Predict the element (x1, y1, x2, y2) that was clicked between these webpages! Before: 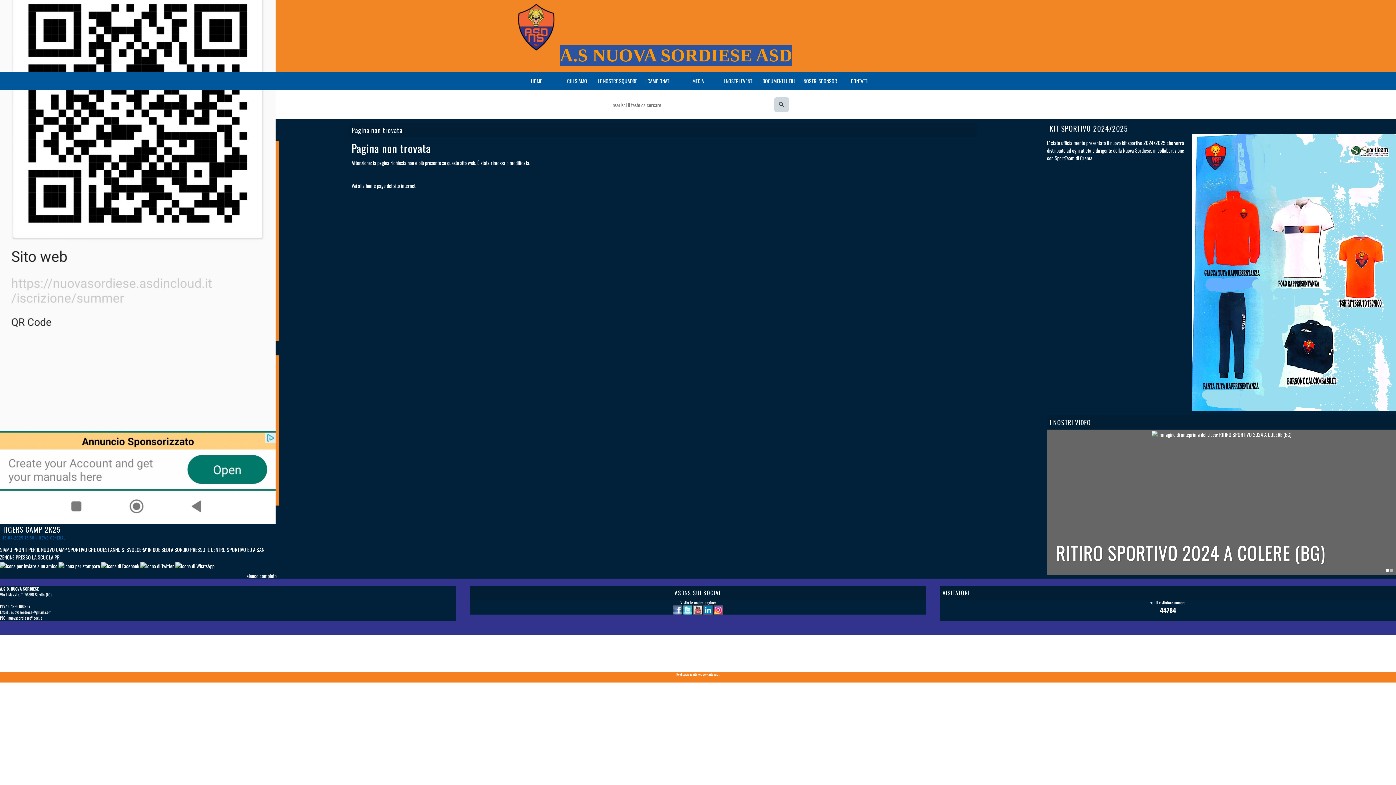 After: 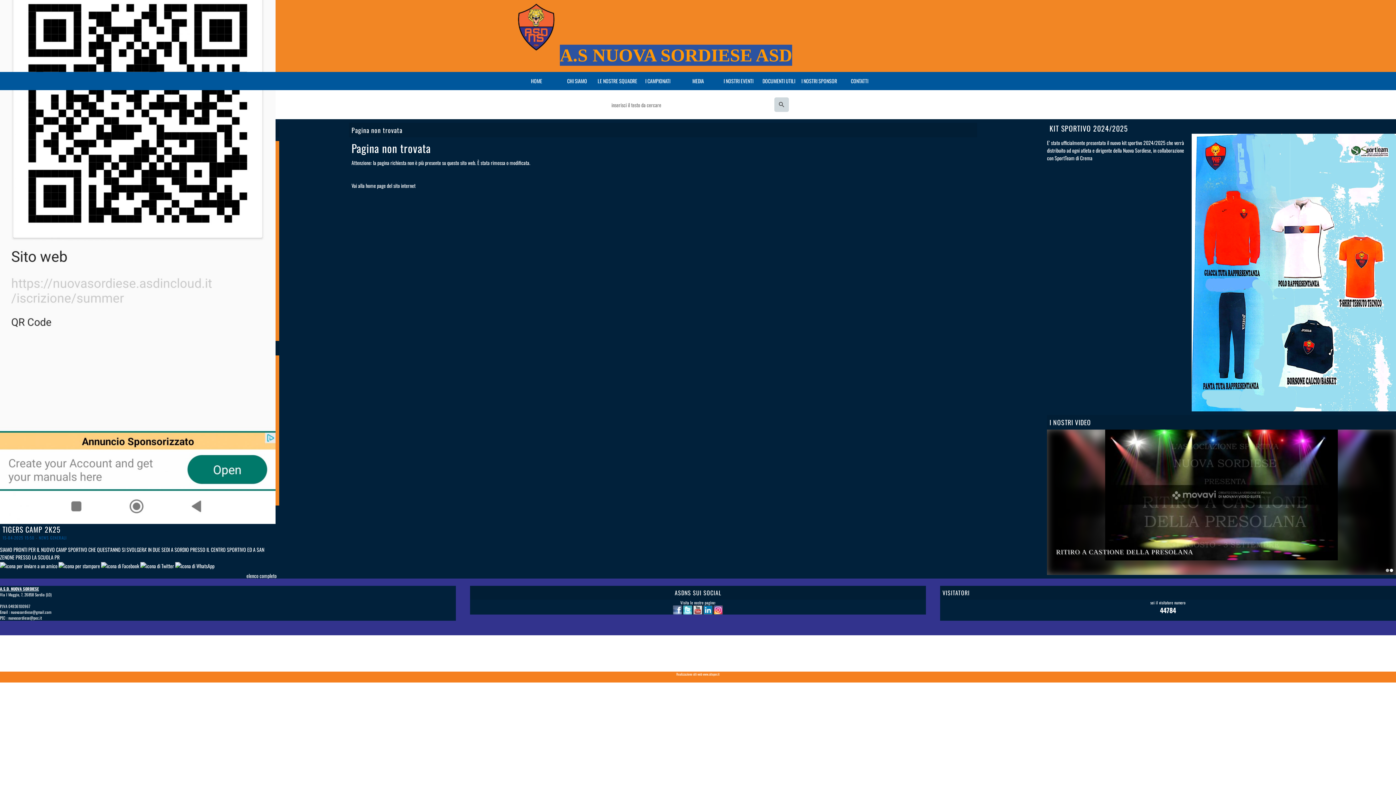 Action: label: I CAMPIONATI bbox: (645, 77, 670, 84)